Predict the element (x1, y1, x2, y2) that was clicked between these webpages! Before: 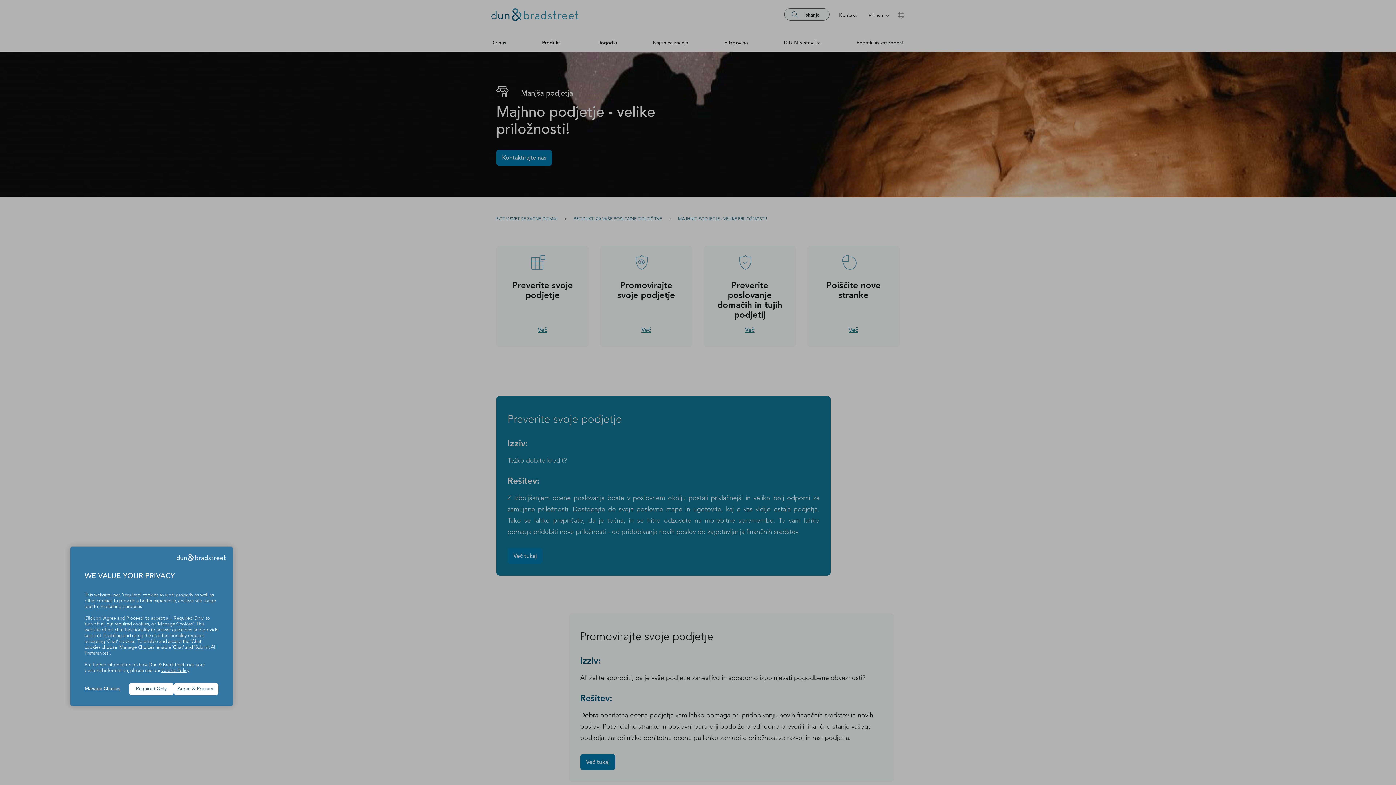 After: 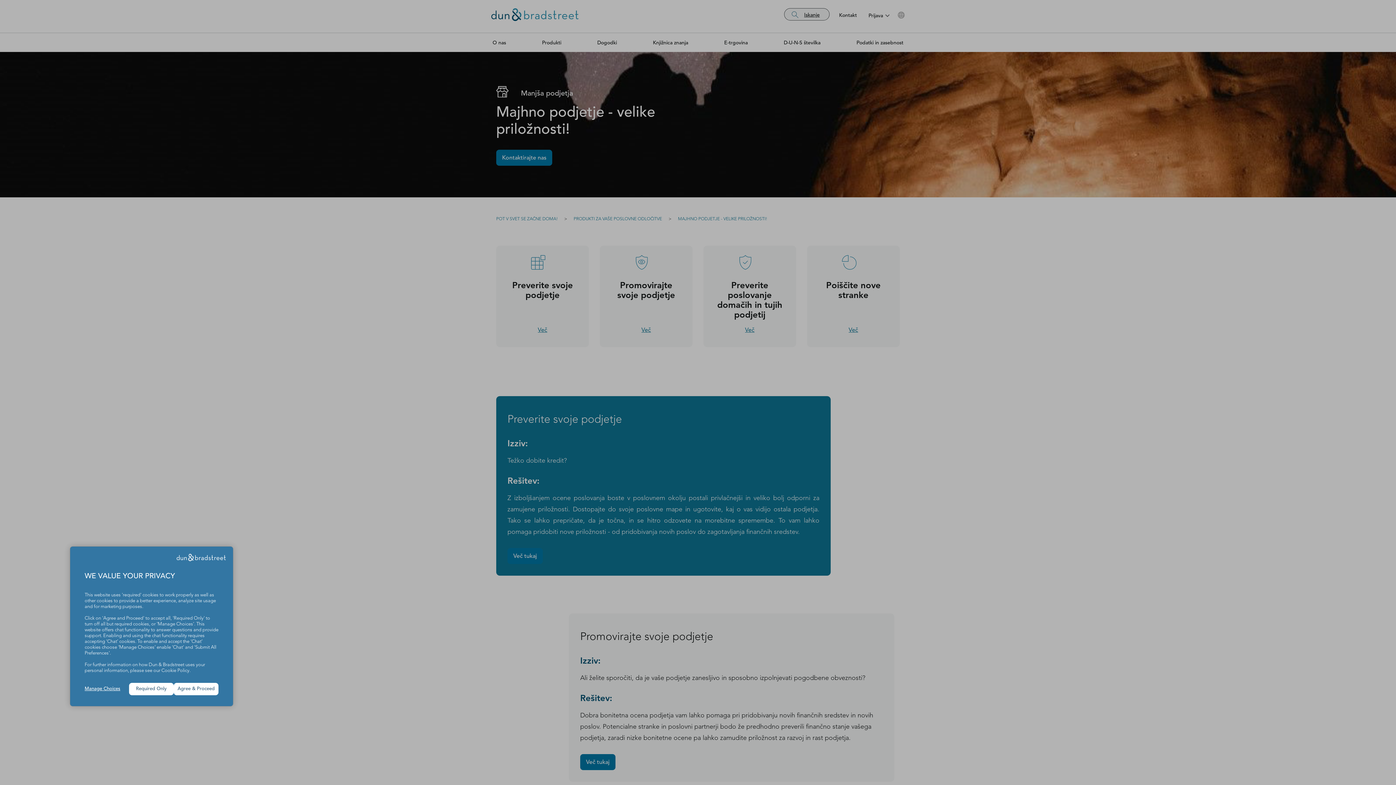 Action: bbox: (161, 668, 189, 673) label: Cookie Policy